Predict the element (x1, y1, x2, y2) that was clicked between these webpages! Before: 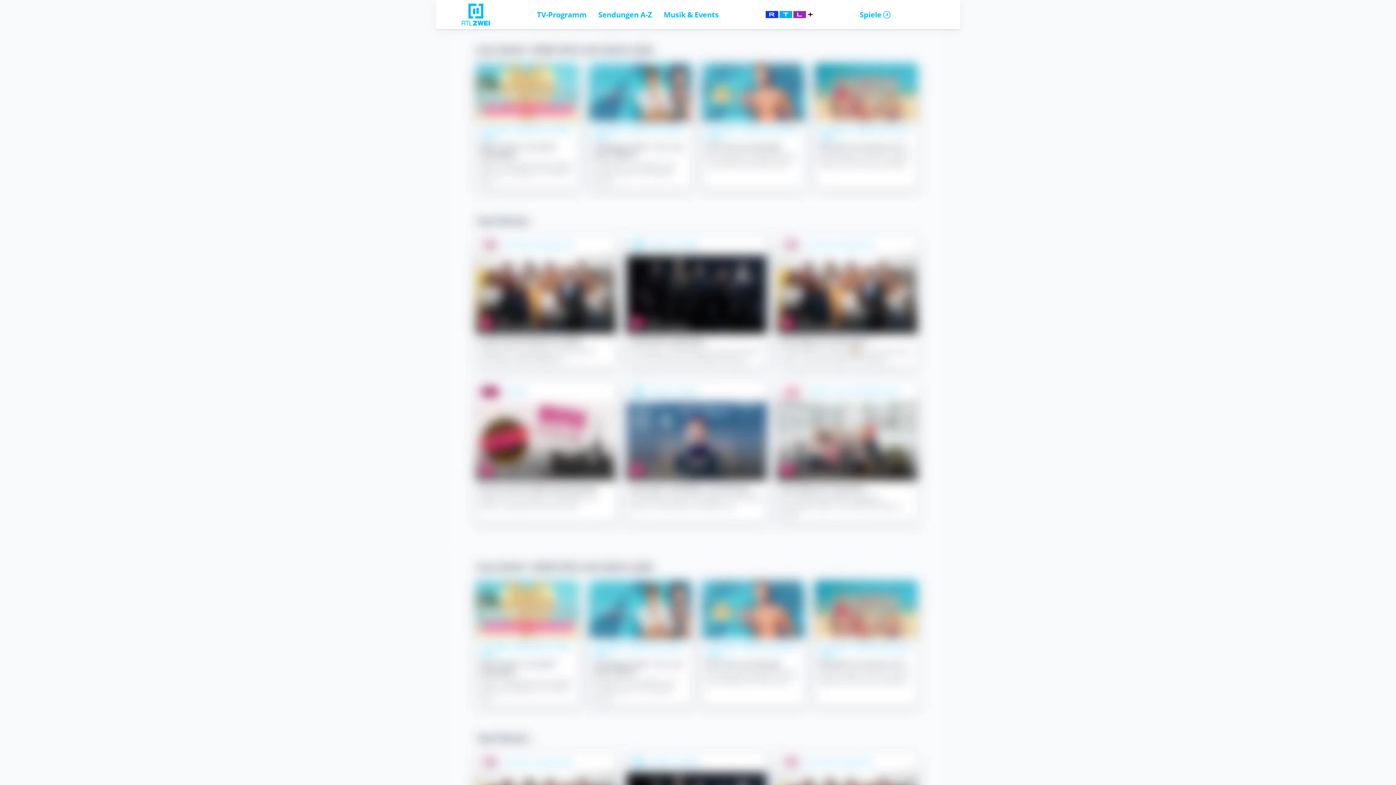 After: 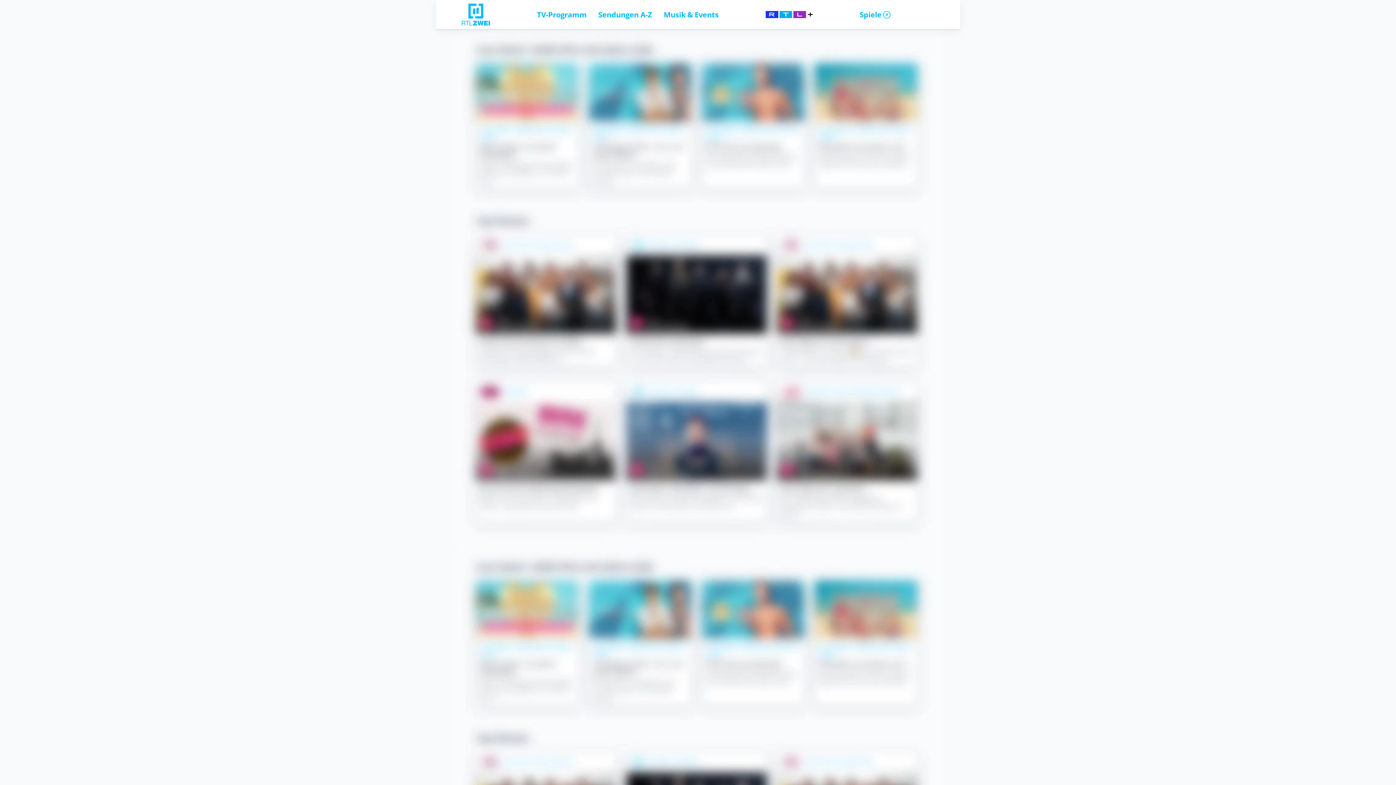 Action: label: Spiele bbox: (859, 9, 892, 19)